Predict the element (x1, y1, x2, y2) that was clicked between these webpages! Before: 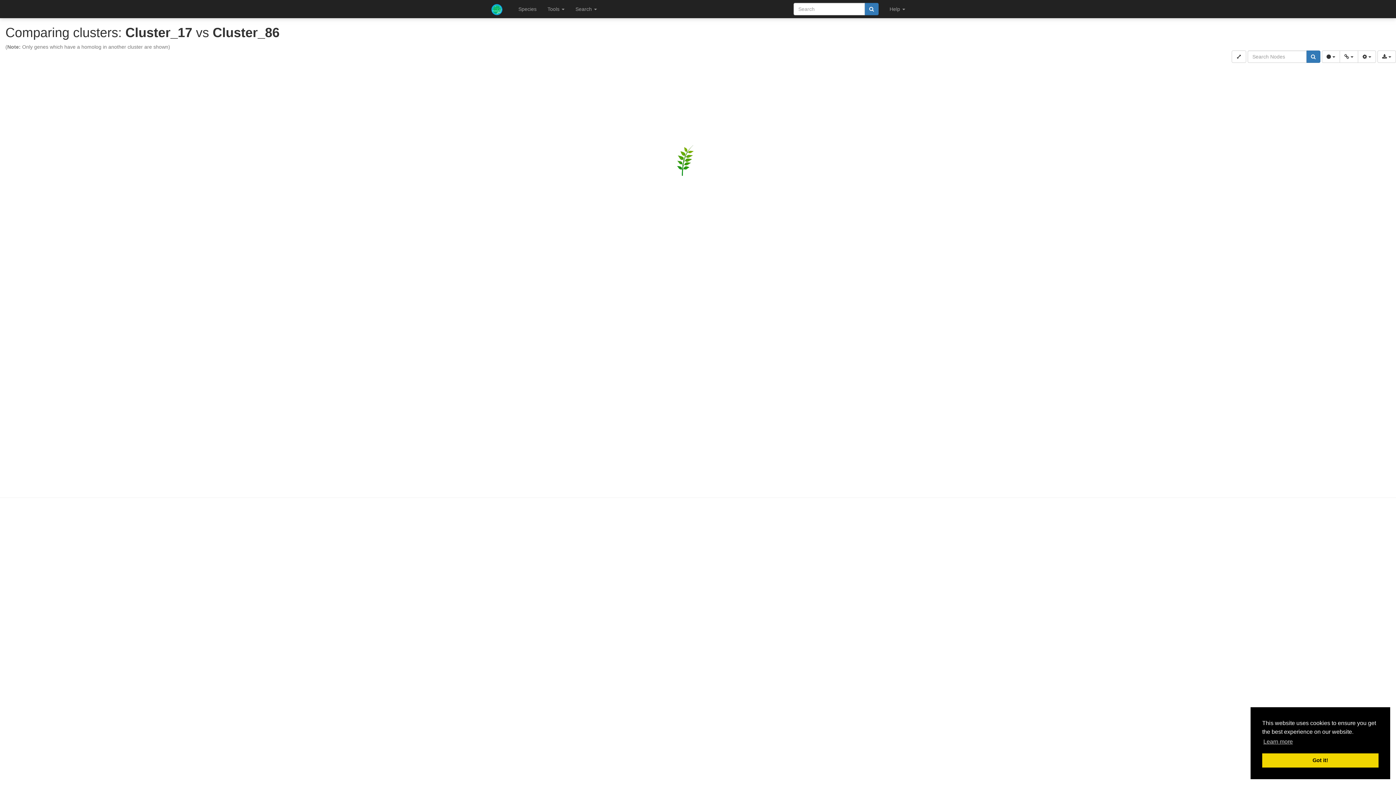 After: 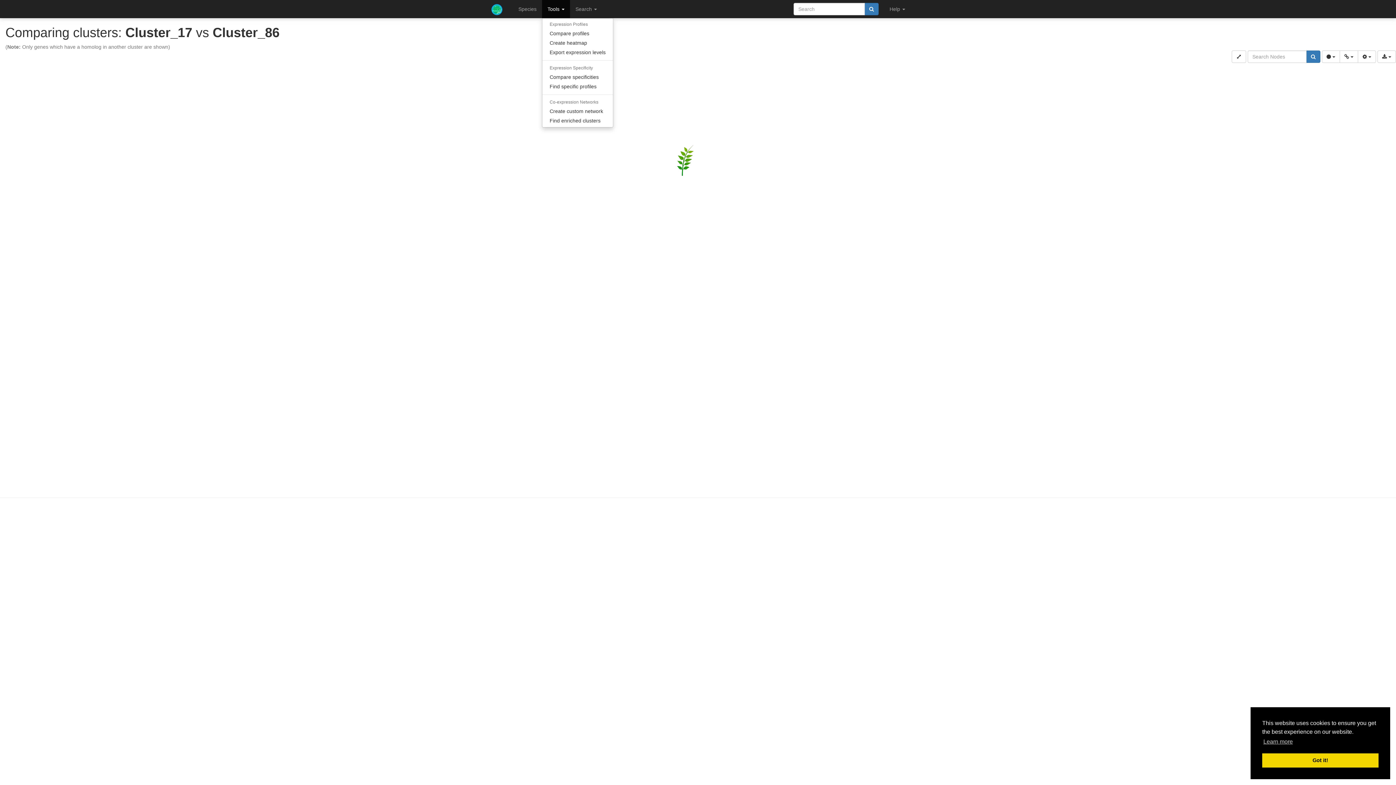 Action: bbox: (542, 0, 570, 18) label: Tools 